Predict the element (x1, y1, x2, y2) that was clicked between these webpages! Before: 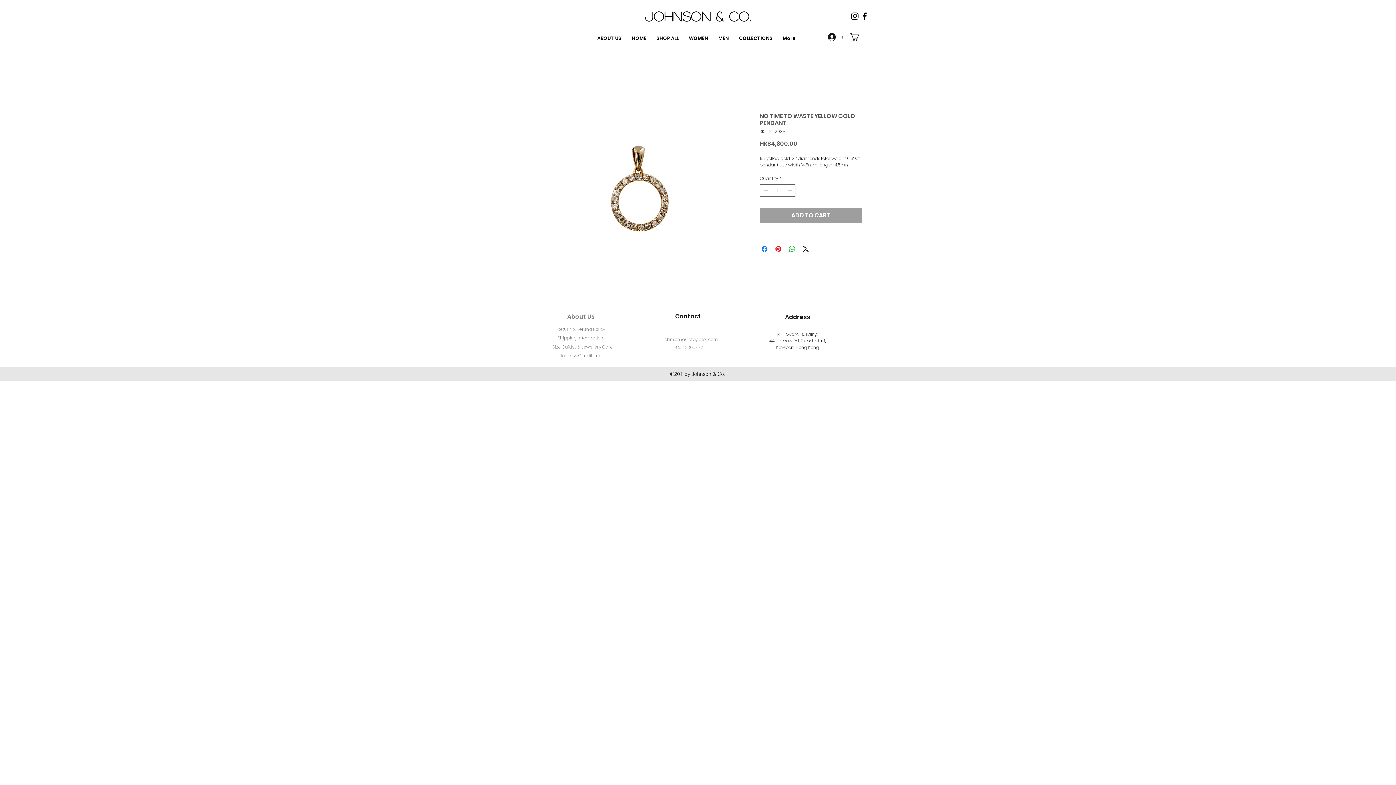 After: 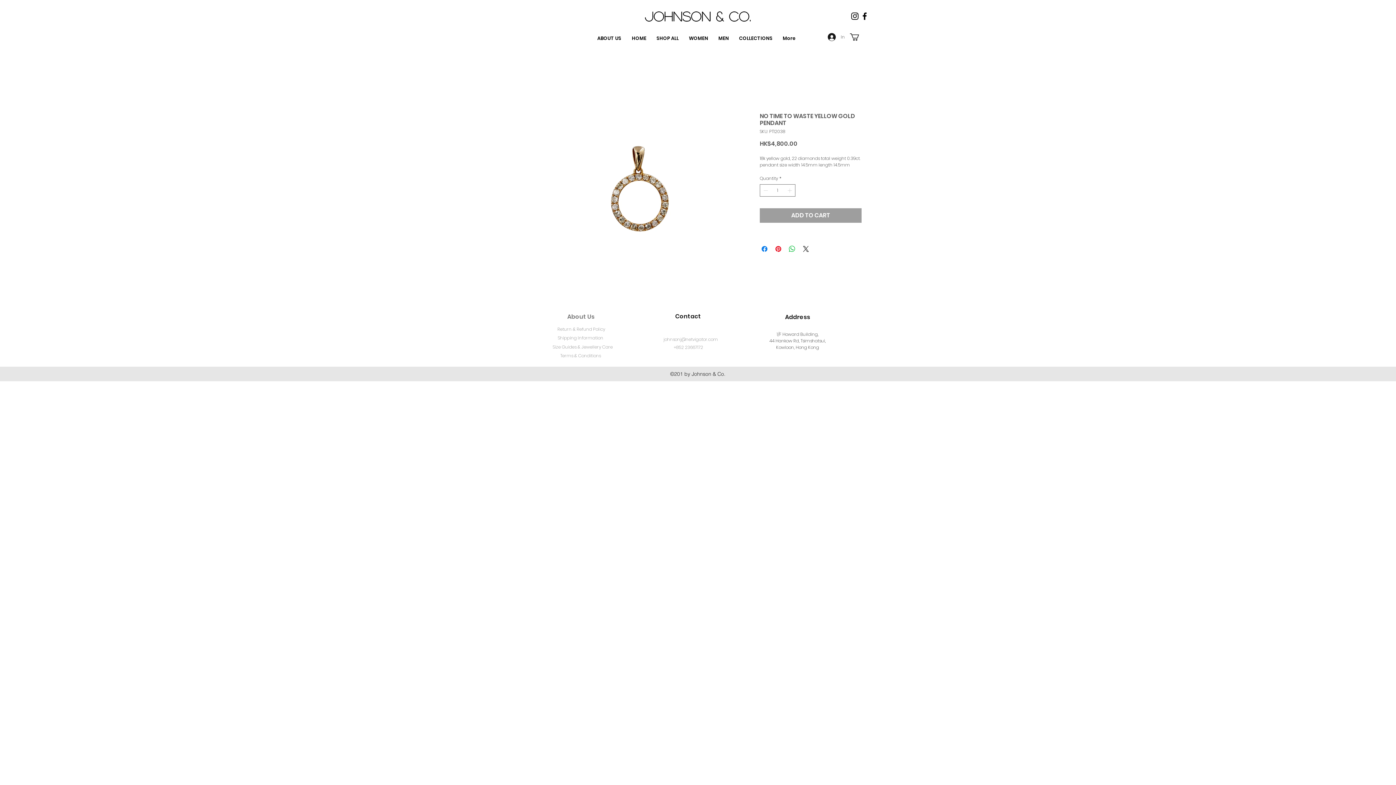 Action: bbox: (860, 11, 869, 21) label: facebook